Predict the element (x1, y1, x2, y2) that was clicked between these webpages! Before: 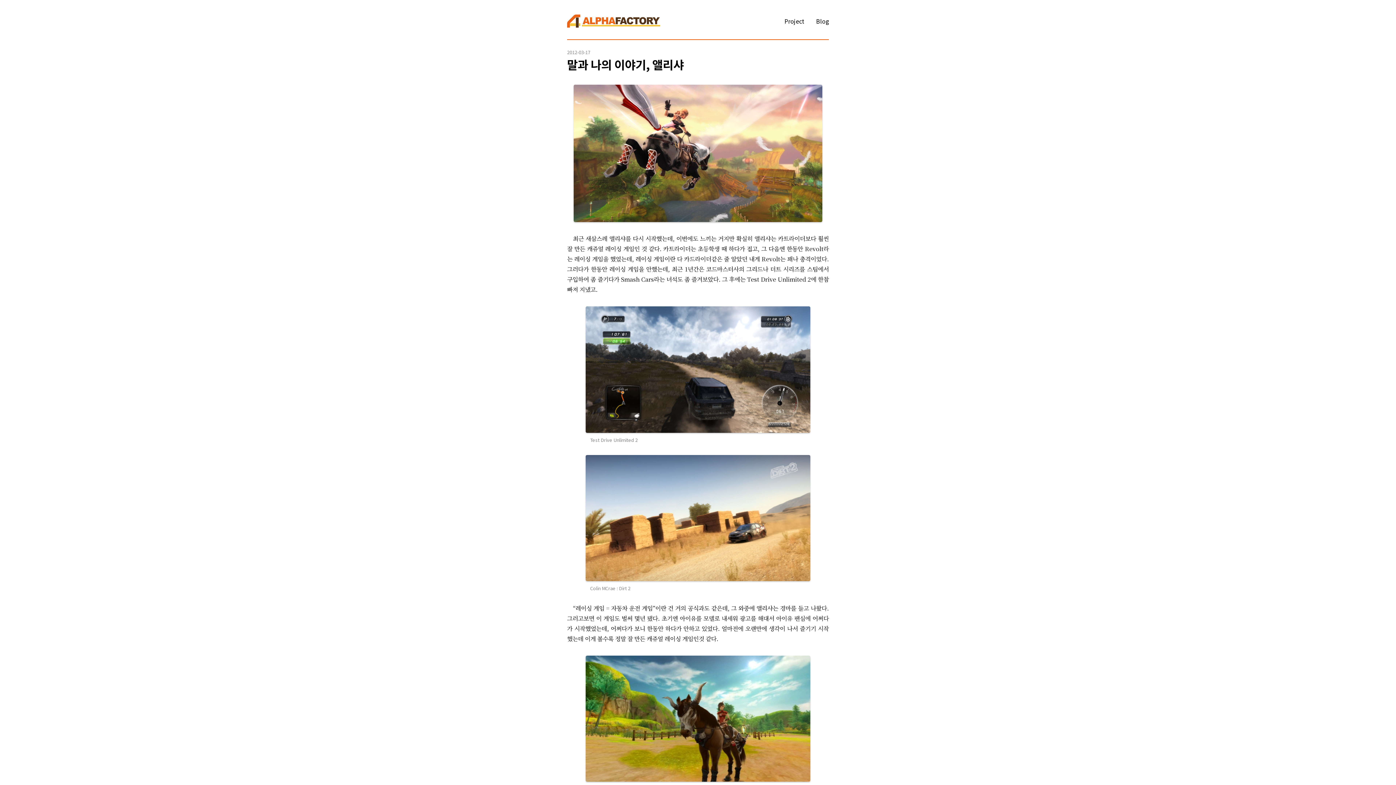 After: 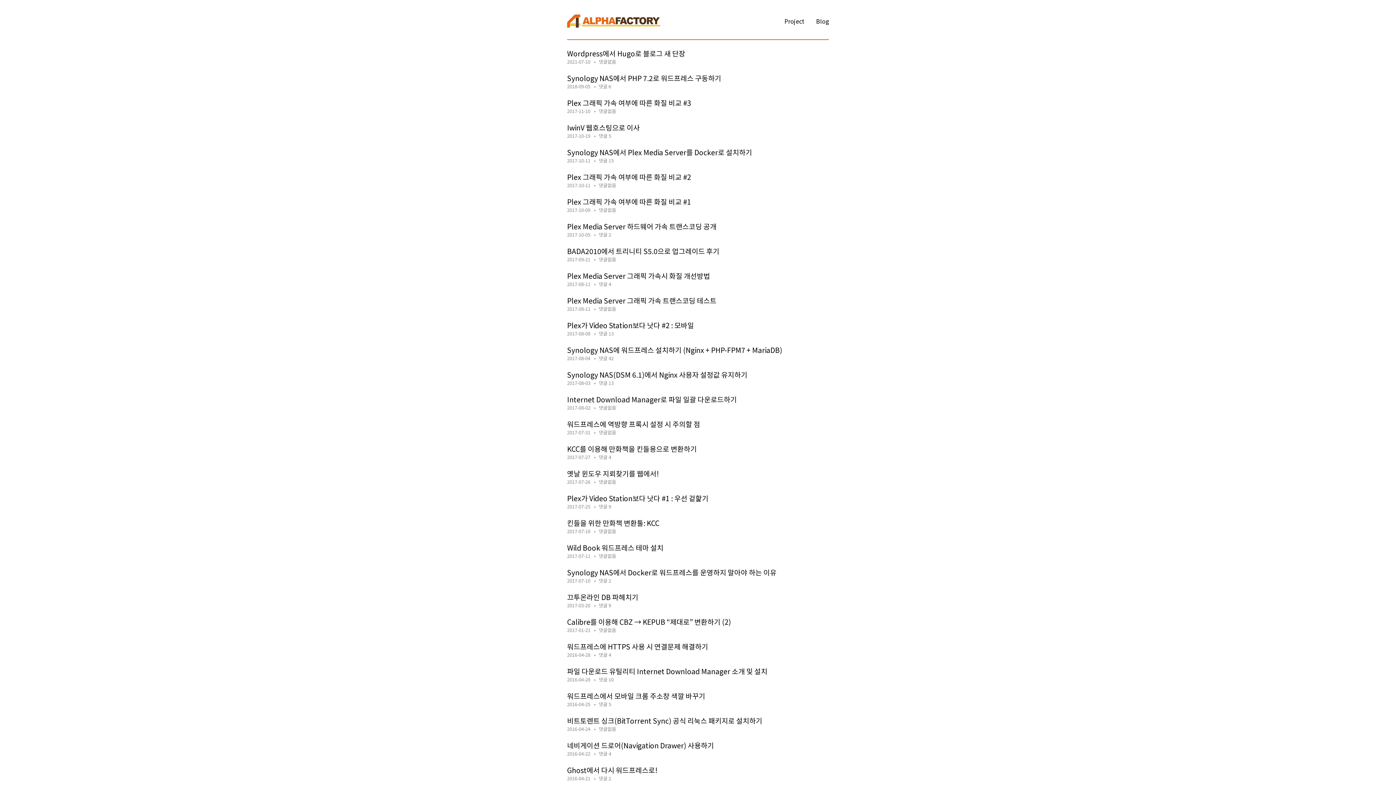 Action: label: Blog bbox: (816, 14, 829, 27)